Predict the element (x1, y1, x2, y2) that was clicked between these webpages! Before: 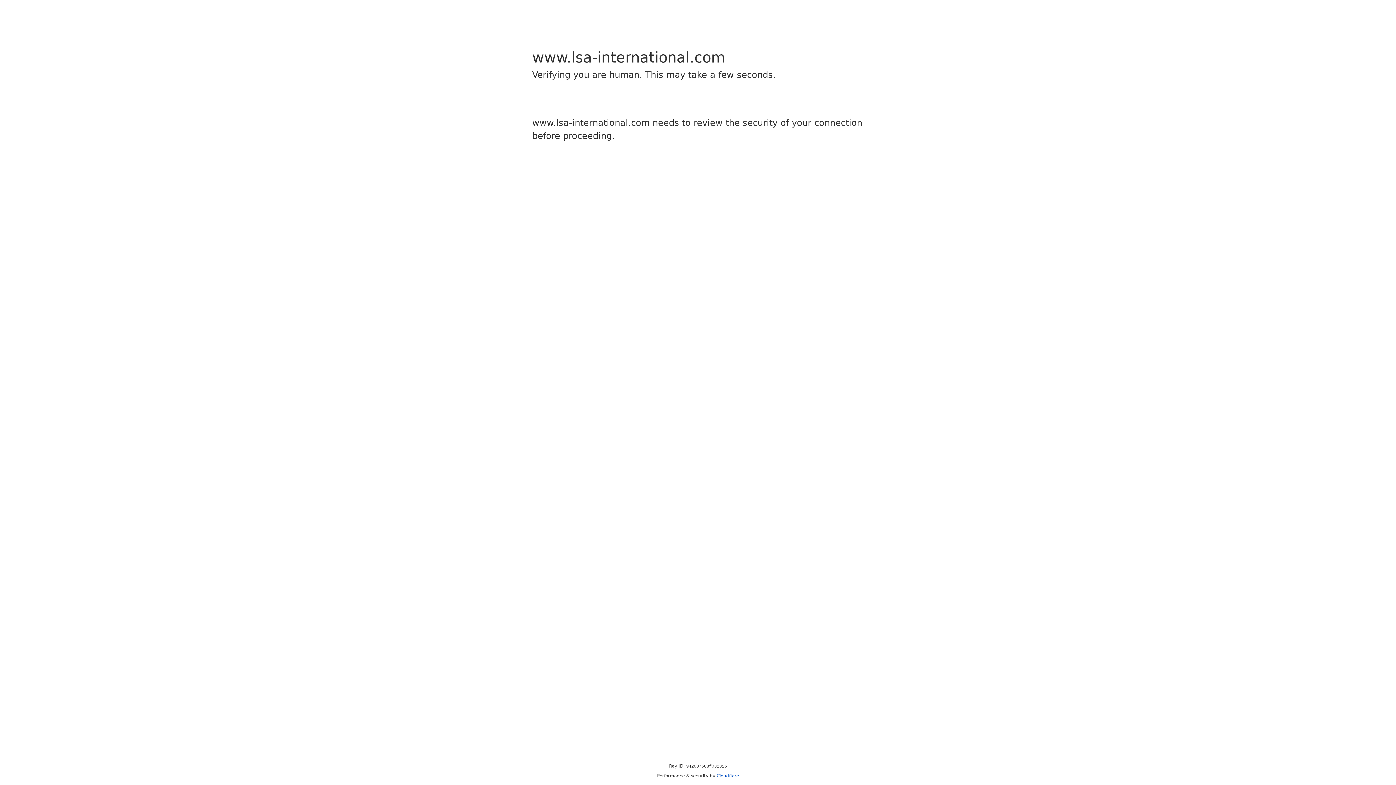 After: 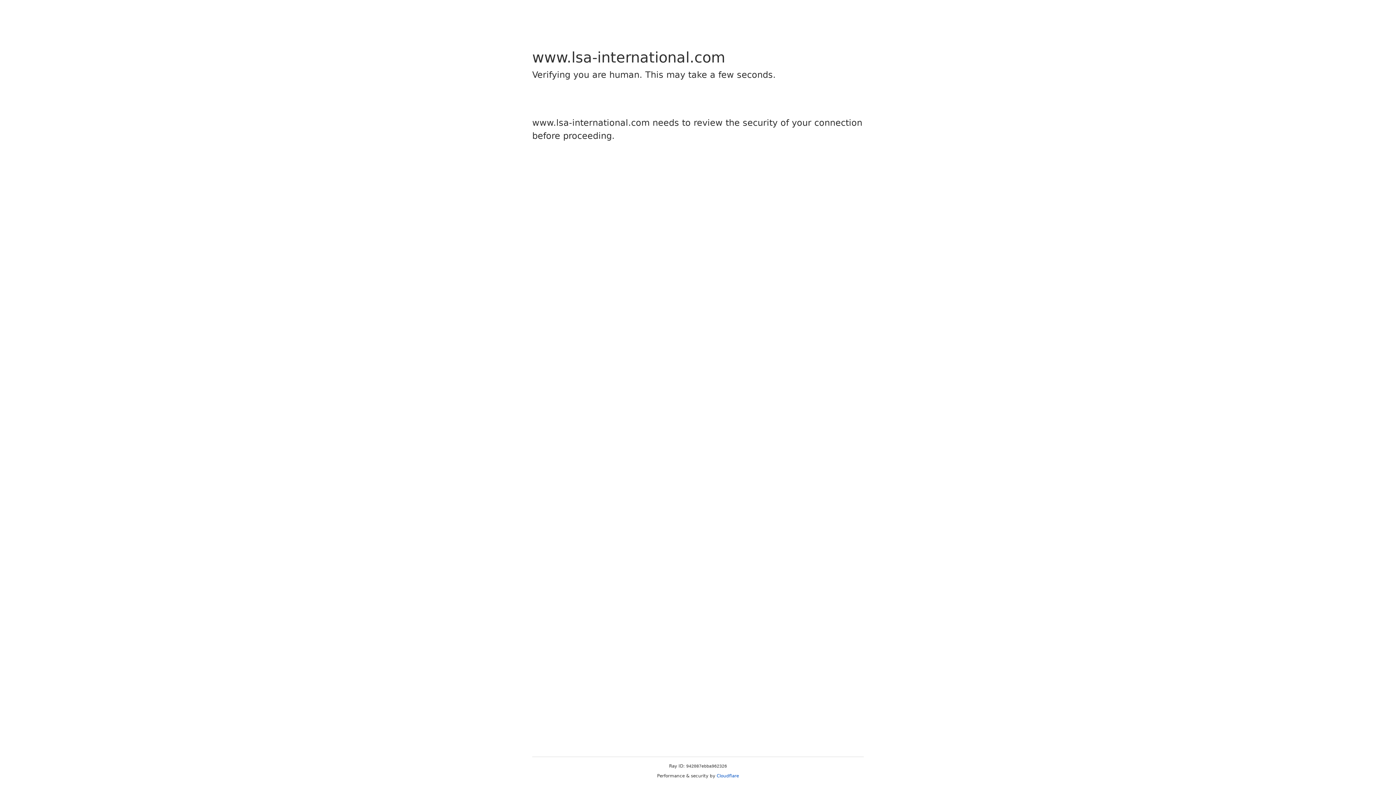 Action: label: Cloudflare bbox: (716, 773, 739, 778)